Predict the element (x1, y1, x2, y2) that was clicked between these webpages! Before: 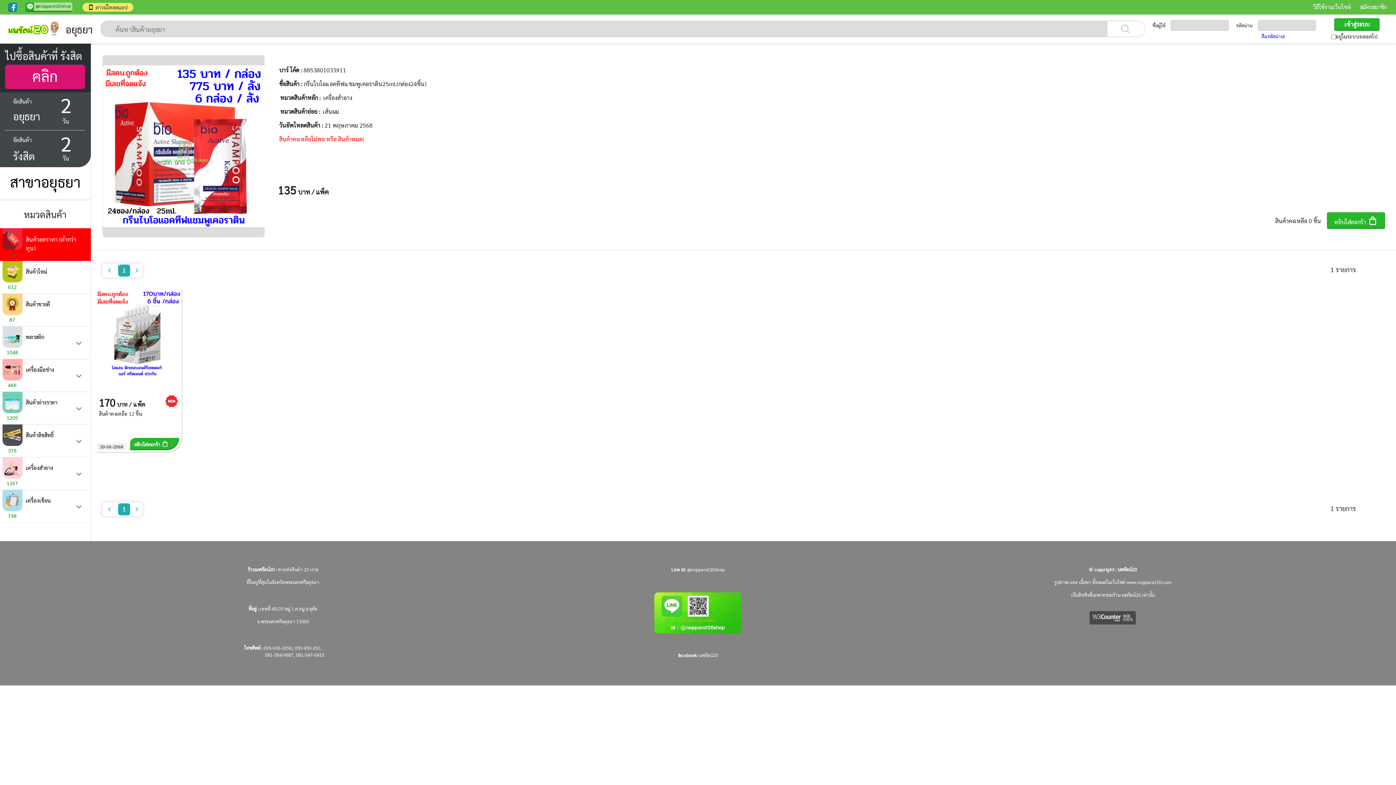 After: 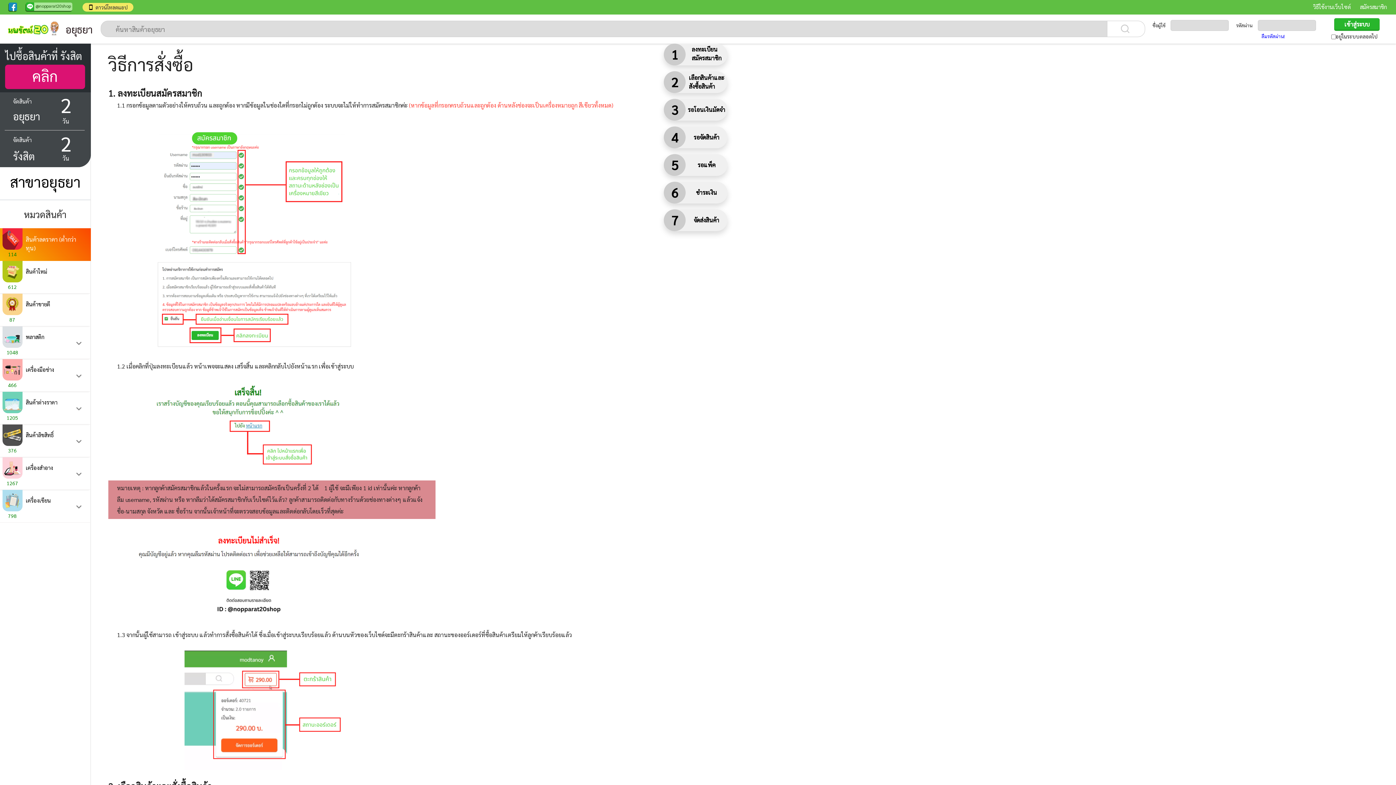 Action: label: วิธีใช้งานเว็บไซต์ bbox: (1313, 2, 1351, 10)